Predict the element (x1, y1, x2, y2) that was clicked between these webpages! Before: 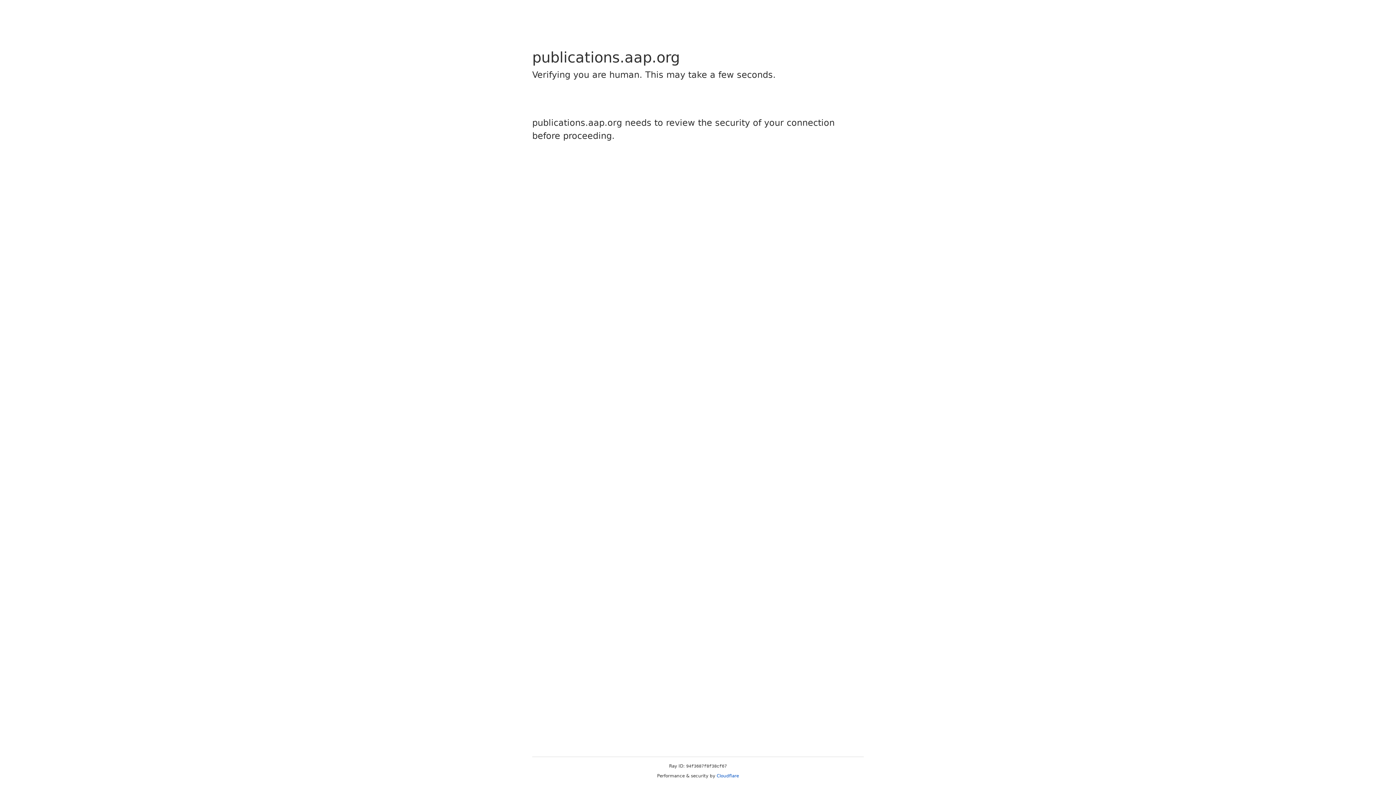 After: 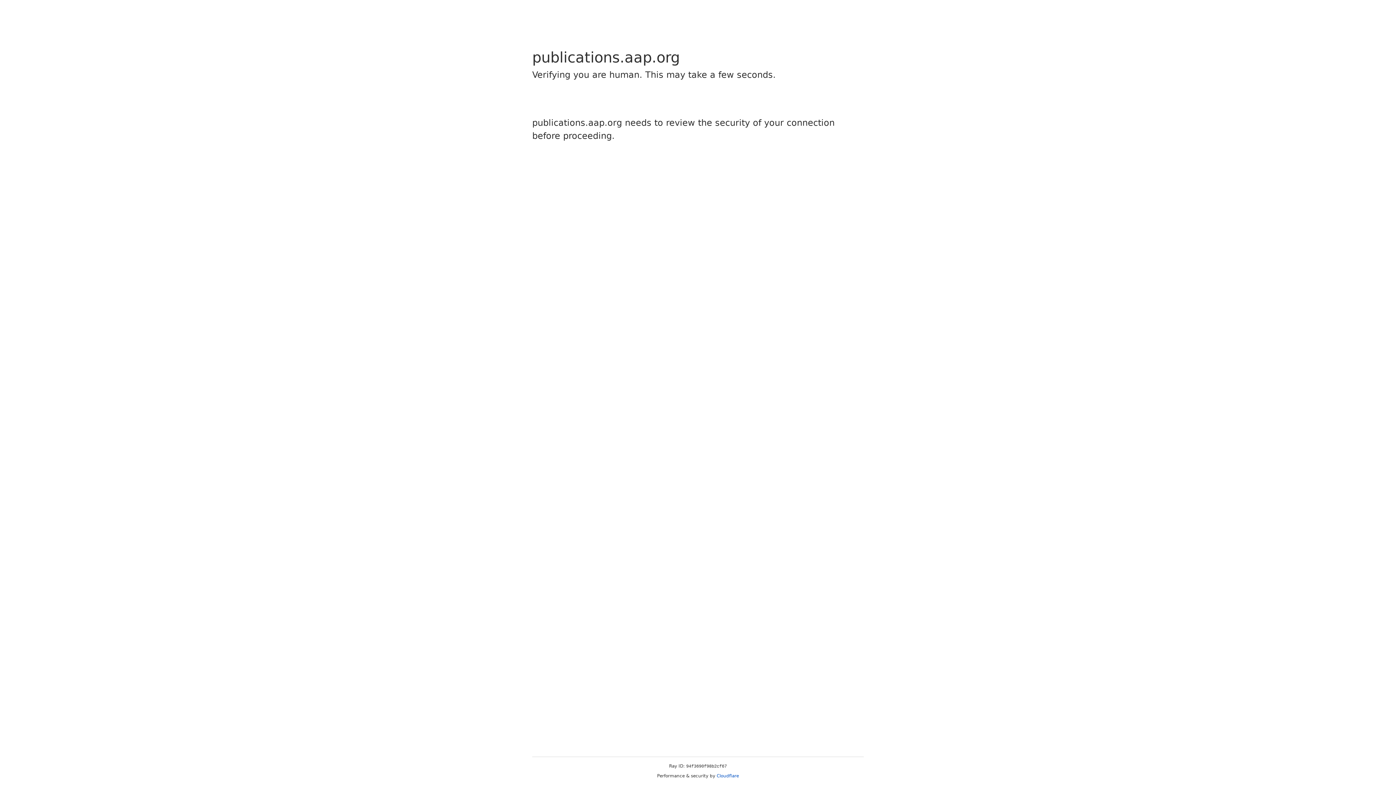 Action: bbox: (716, 773, 739, 778) label: Cloudflare